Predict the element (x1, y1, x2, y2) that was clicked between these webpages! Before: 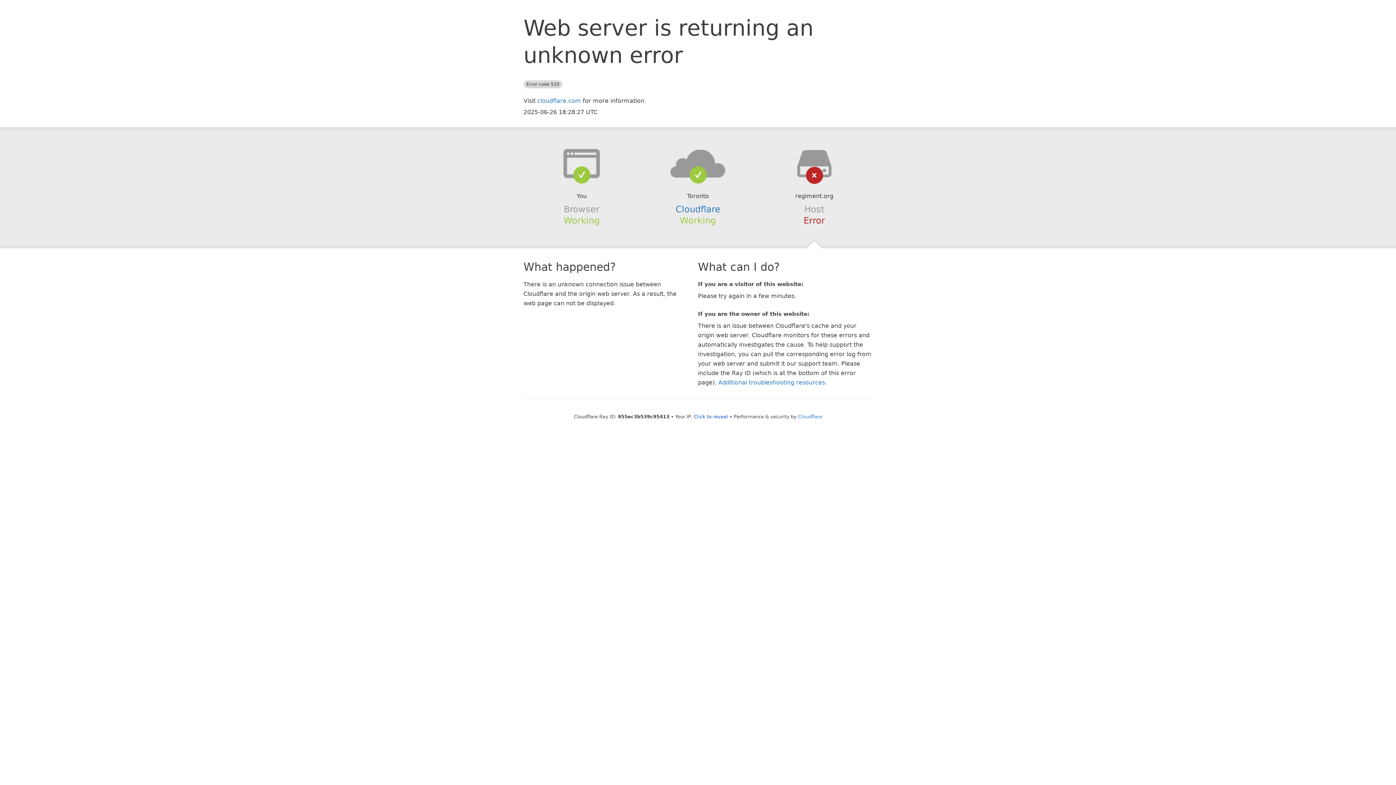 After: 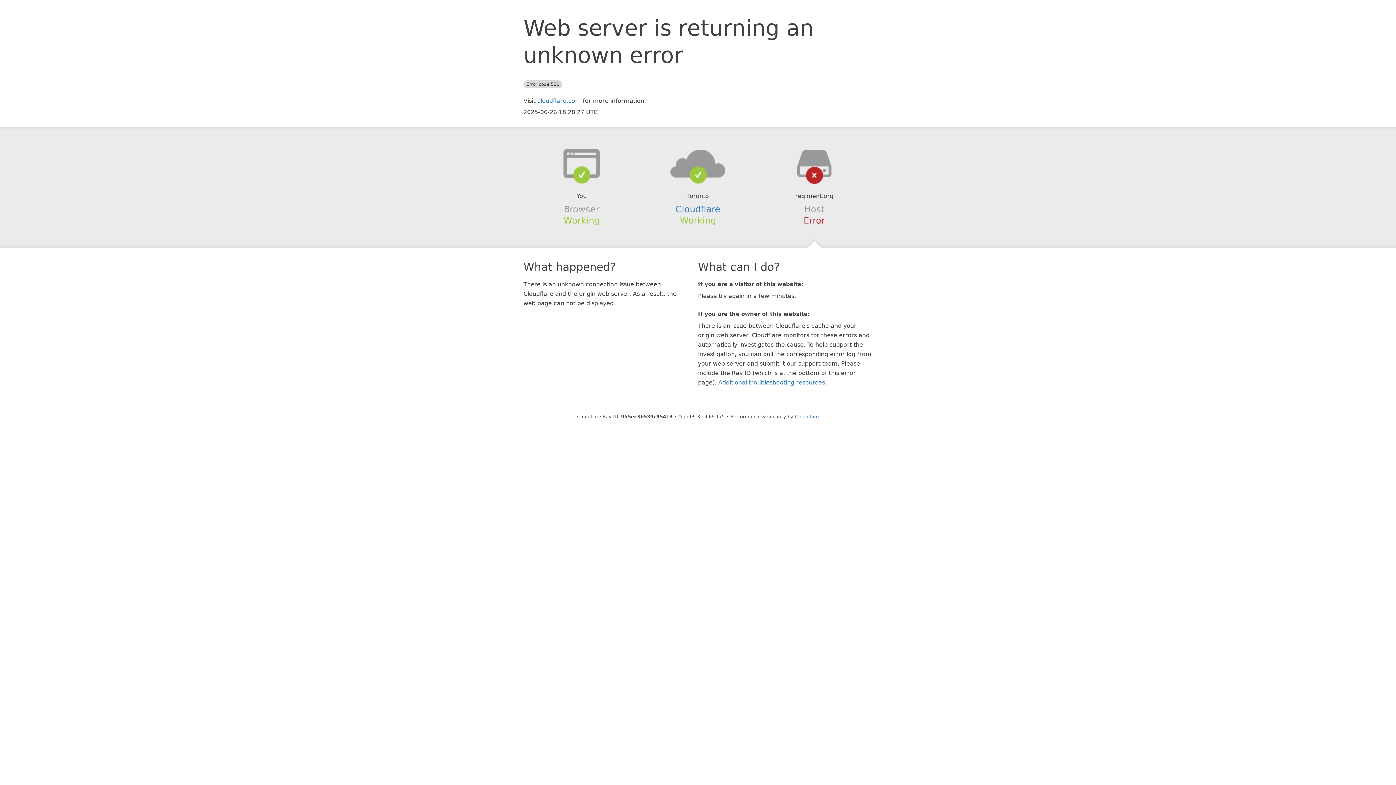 Action: label: Click to reveal bbox: (694, 414, 728, 419)